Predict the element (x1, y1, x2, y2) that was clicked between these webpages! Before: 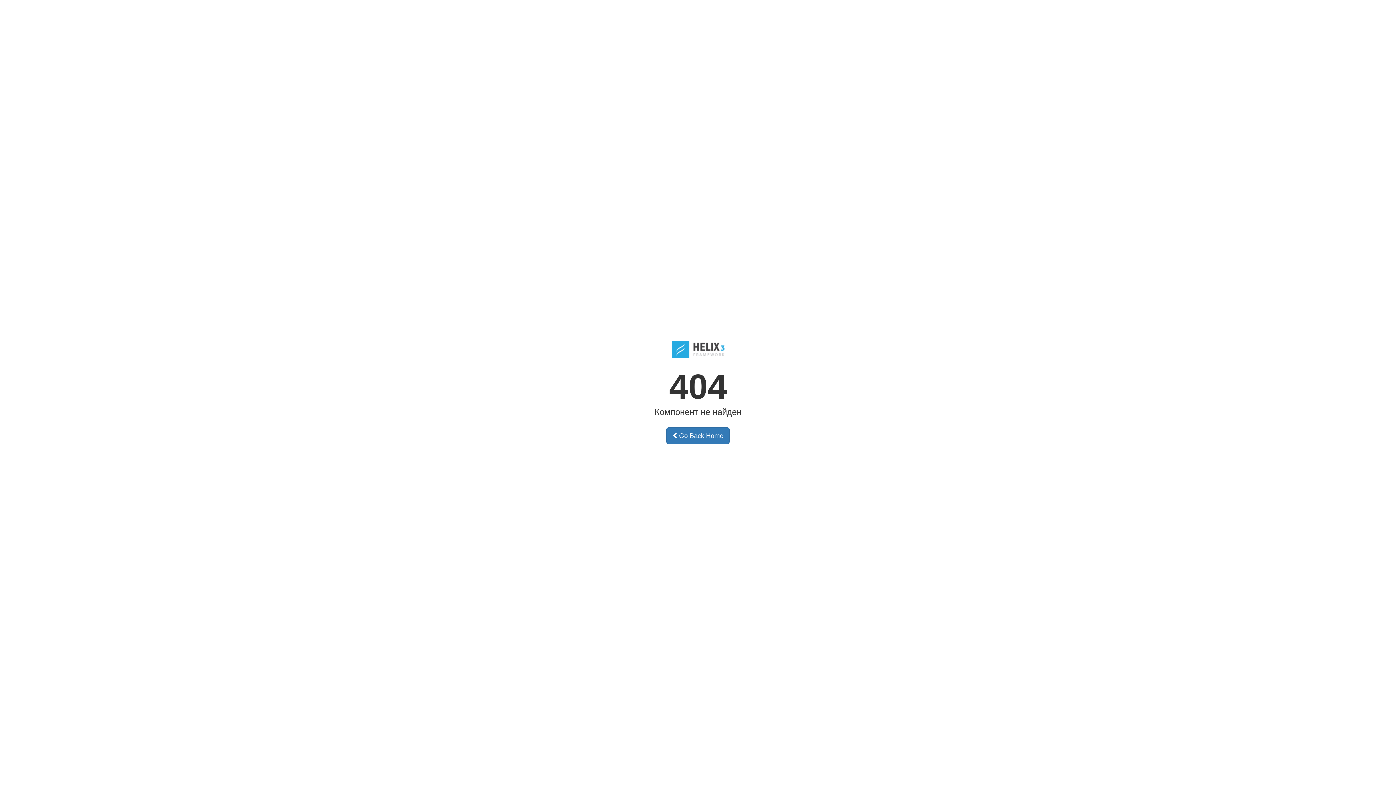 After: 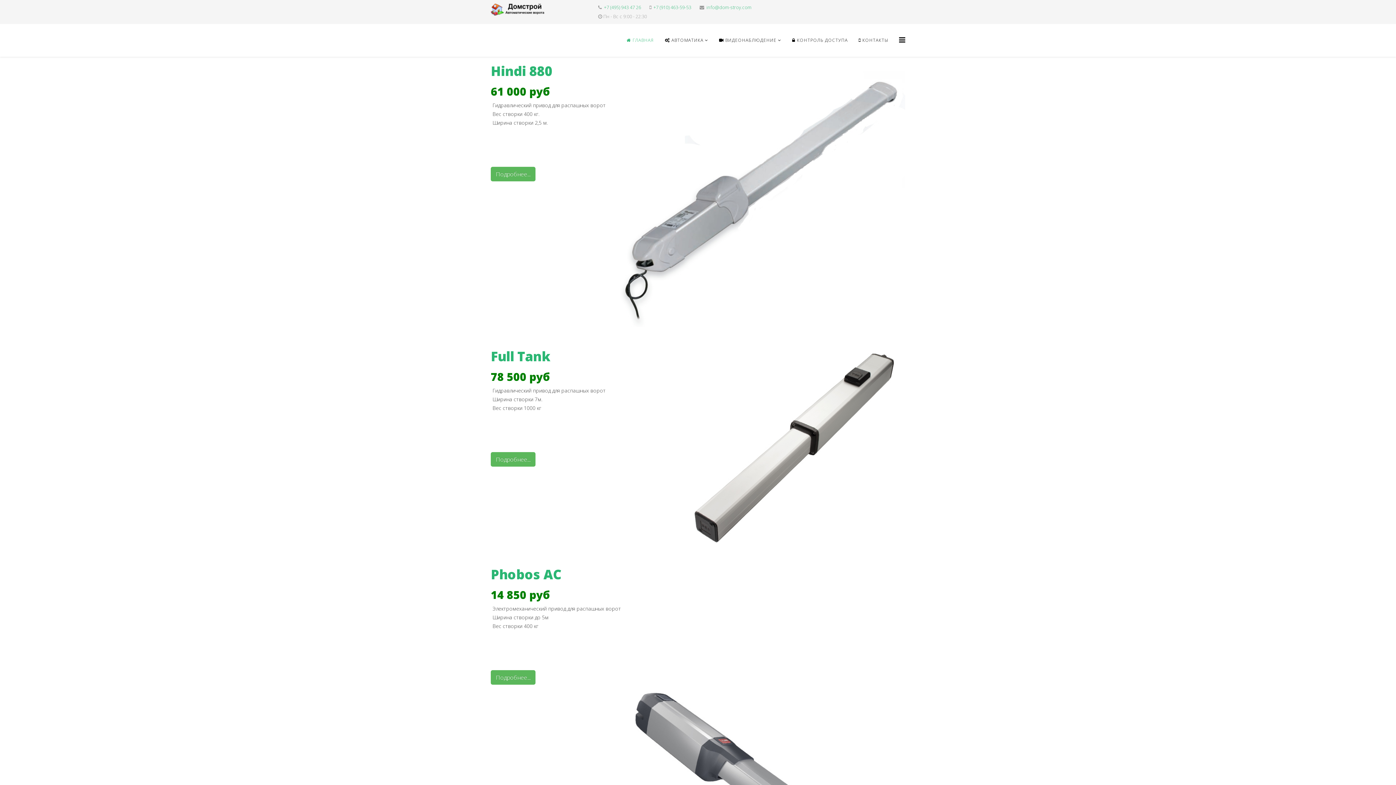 Action: bbox: (666, 427, 729, 444) label:  Go Back Home